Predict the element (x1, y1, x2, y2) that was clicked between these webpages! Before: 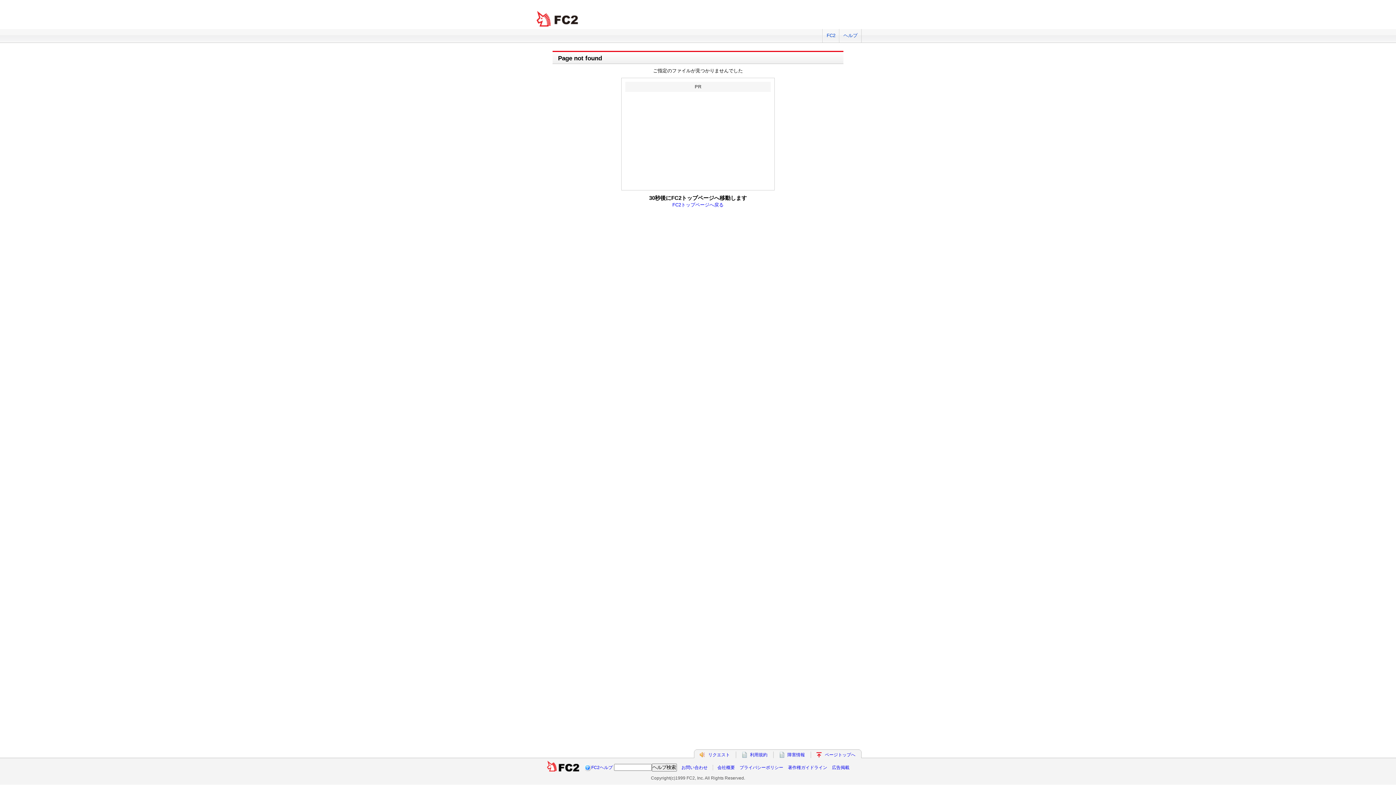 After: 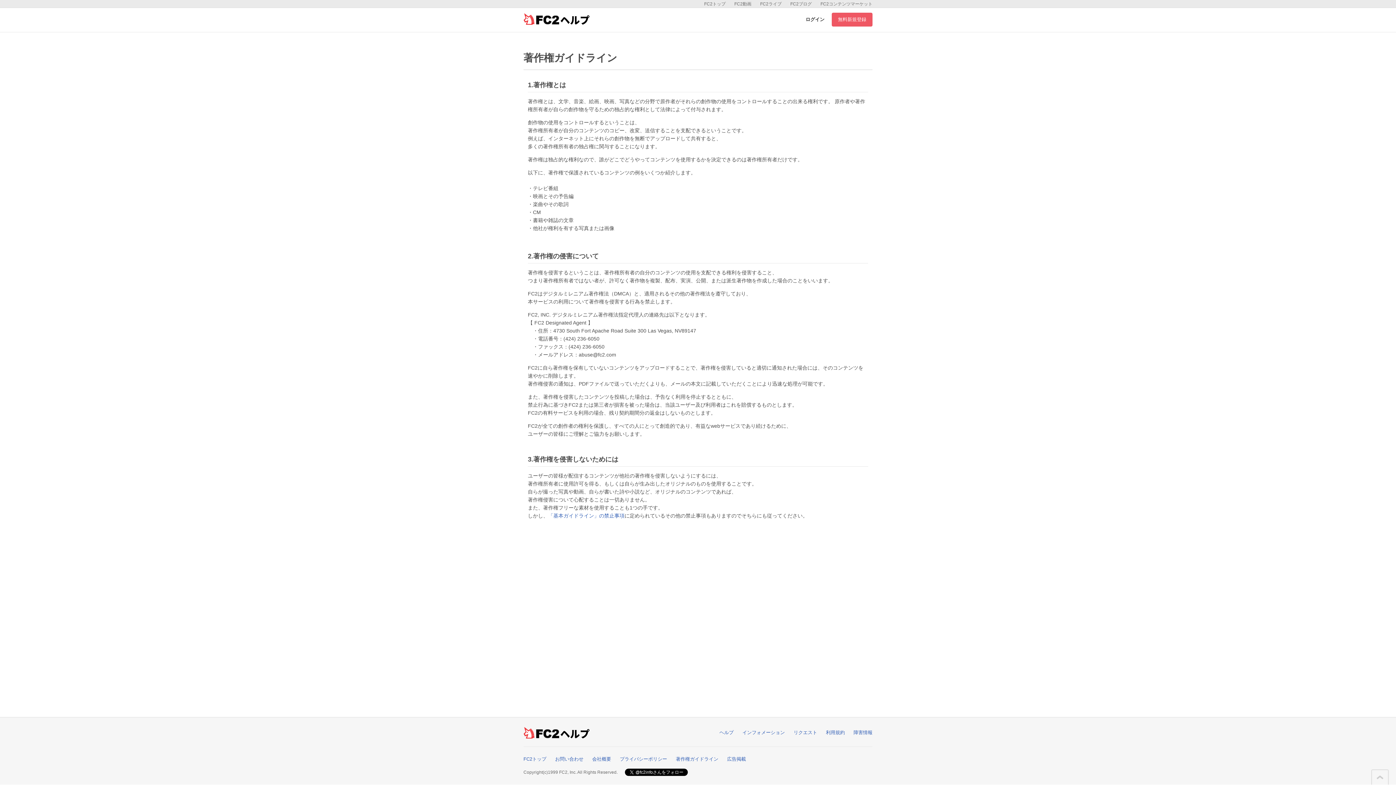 Action: bbox: (788, 765, 827, 770) label: 著作権ガイドライン